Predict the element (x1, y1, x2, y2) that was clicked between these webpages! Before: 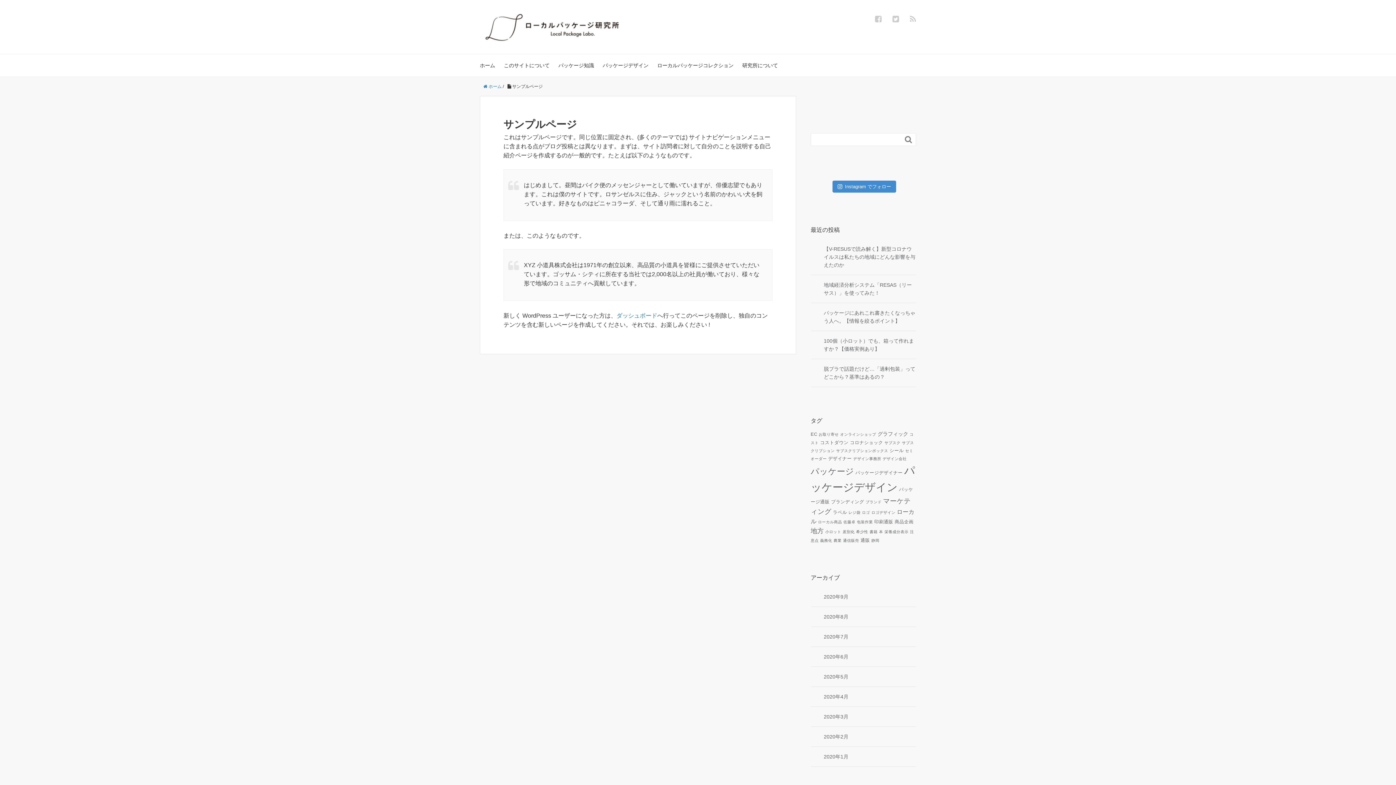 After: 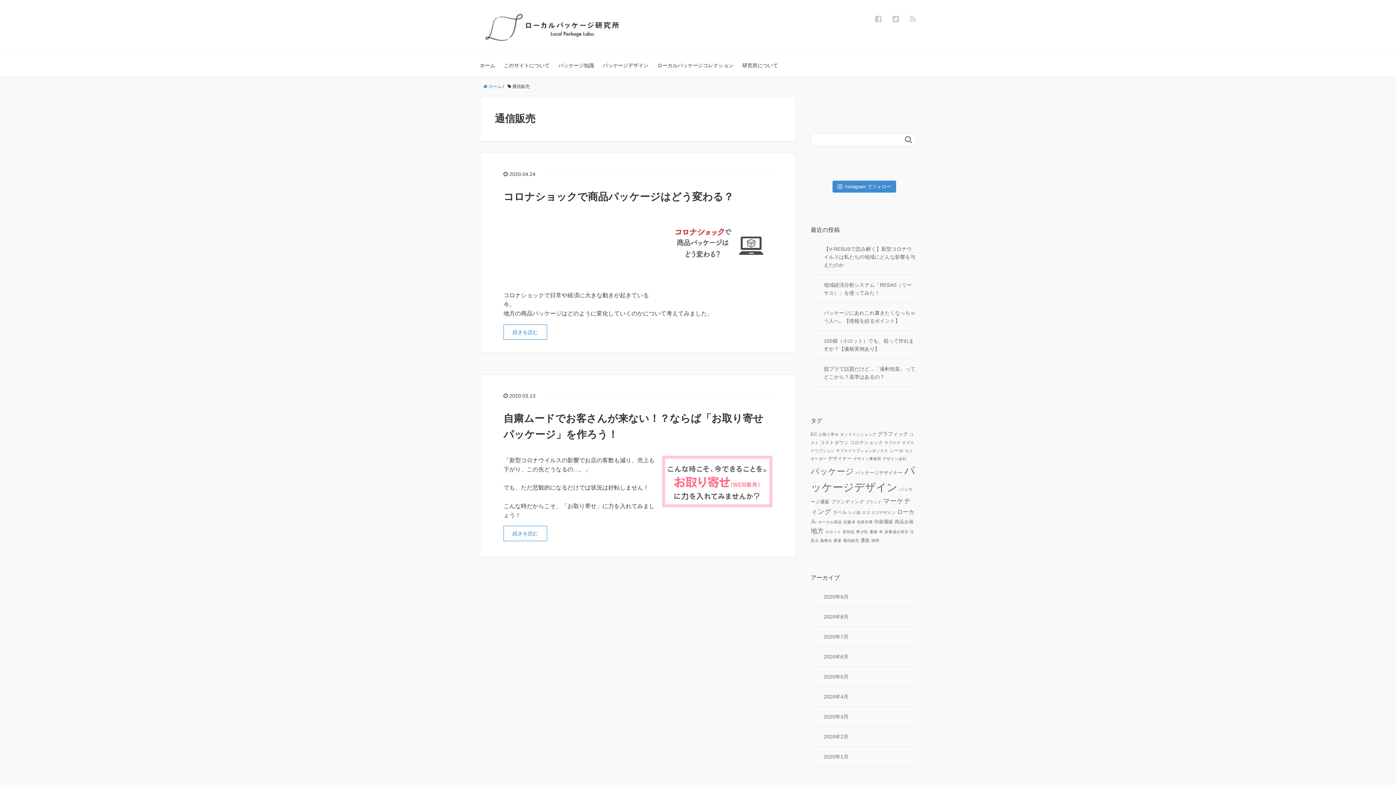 Action: bbox: (843, 538, 859, 542) label: 通信販売 (2個の項目)